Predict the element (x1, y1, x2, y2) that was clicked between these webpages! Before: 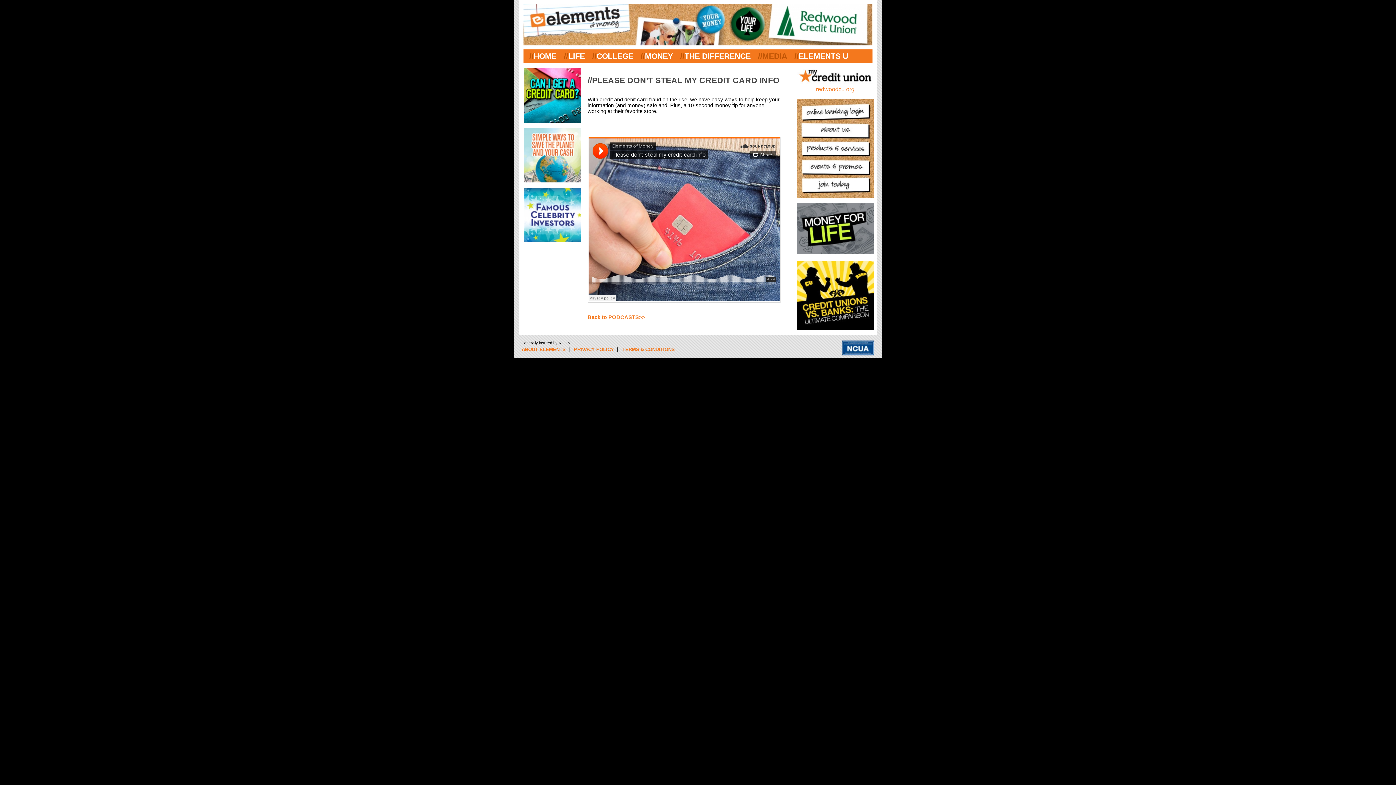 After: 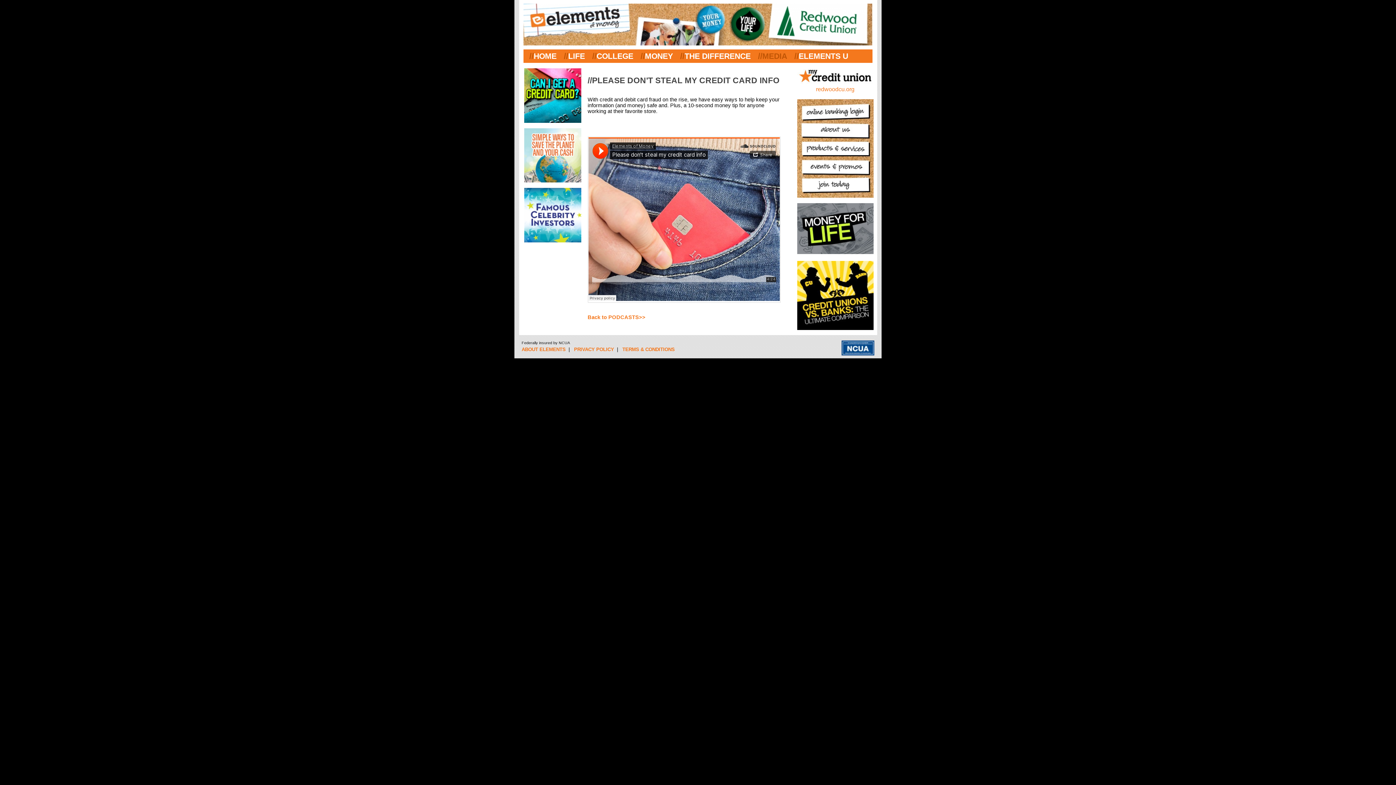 Action: bbox: (797, 99, 873, 121)